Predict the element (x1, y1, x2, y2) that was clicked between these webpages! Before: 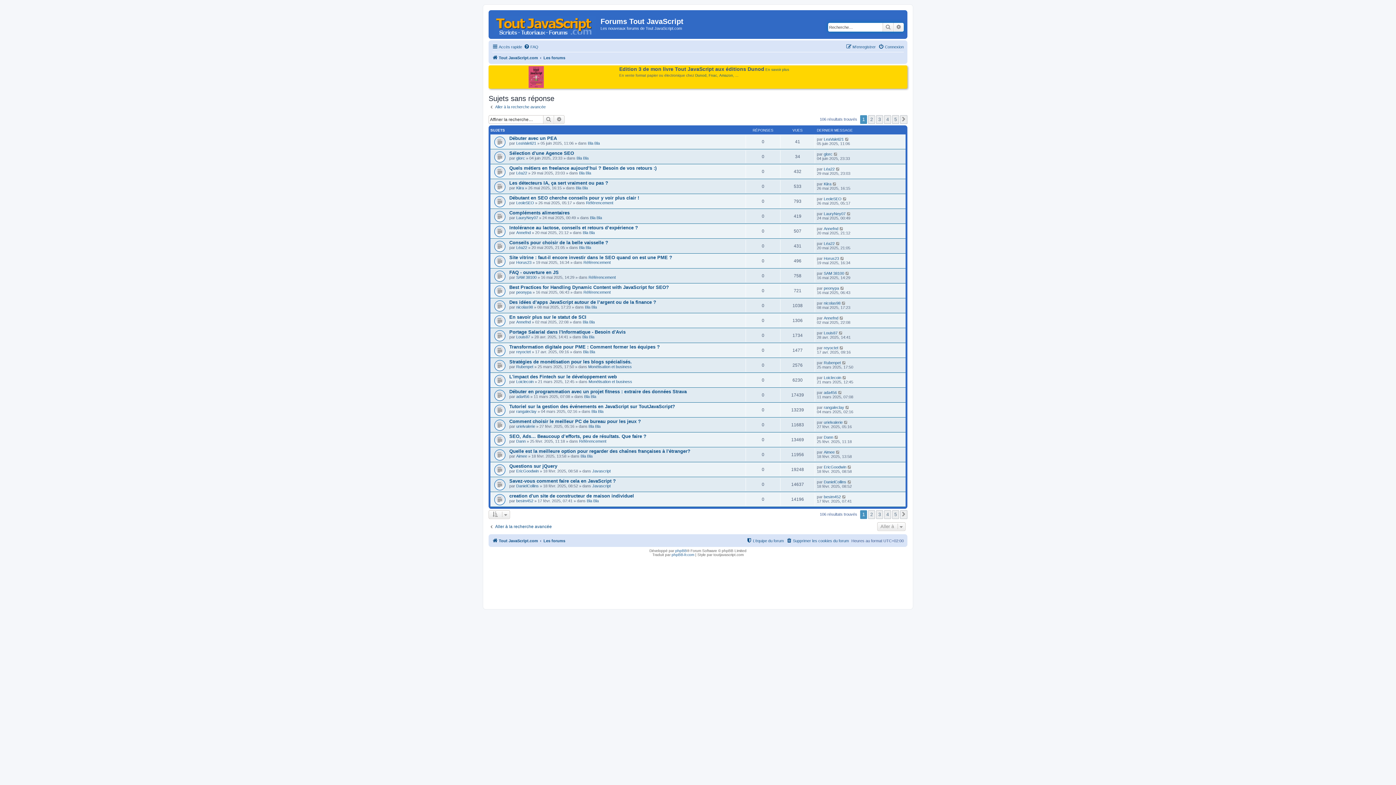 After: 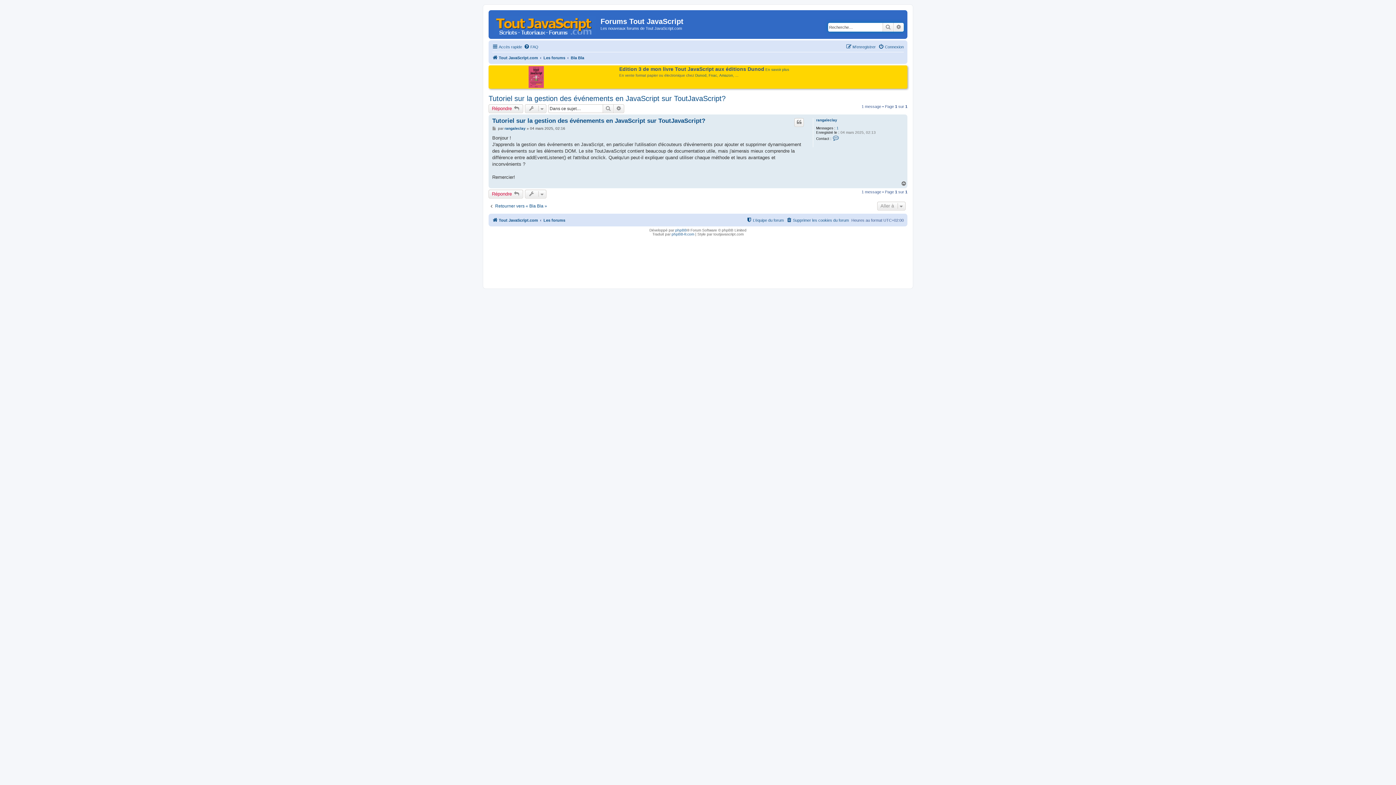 Action: label: Tutoriel sur la gestion des événements en JavaScript sur ToutJavaScript? bbox: (509, 404, 675, 409)